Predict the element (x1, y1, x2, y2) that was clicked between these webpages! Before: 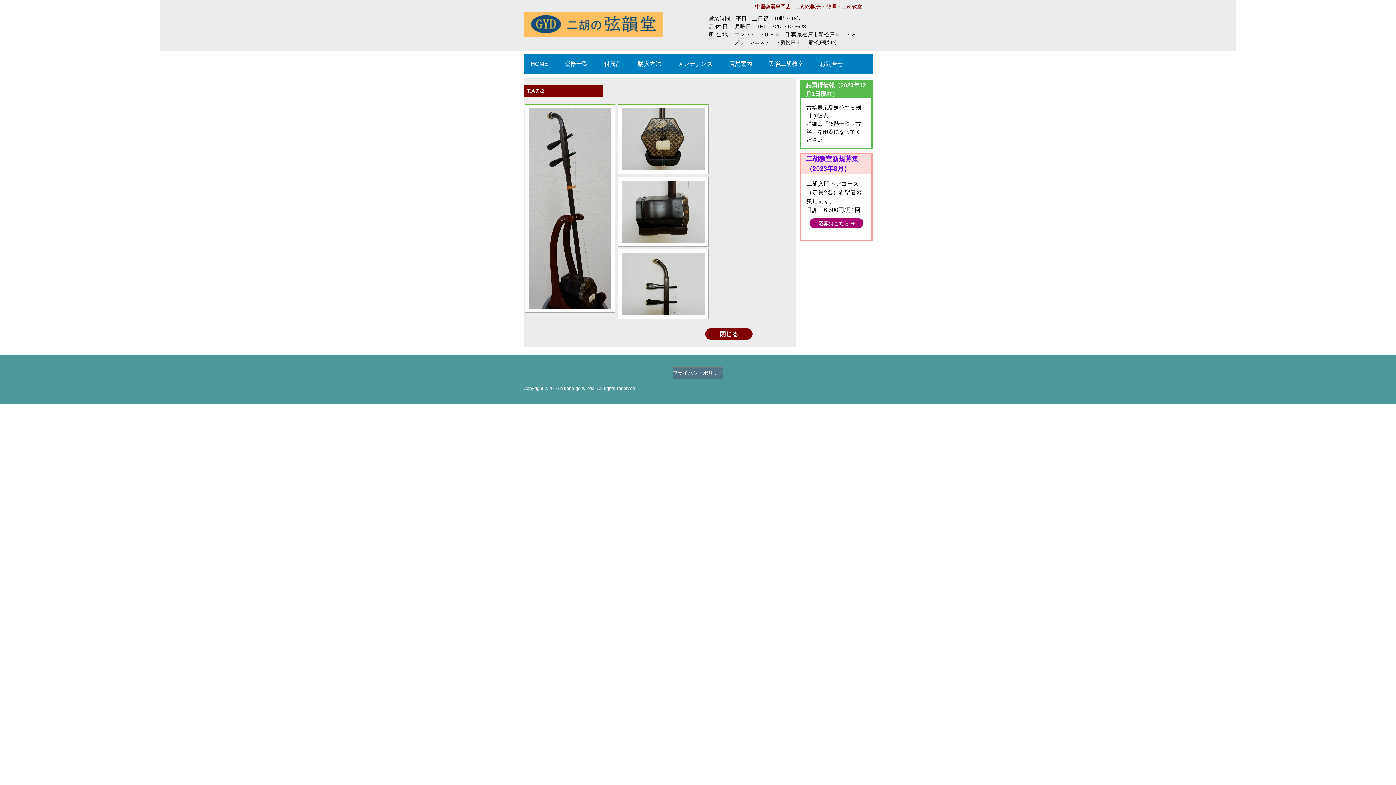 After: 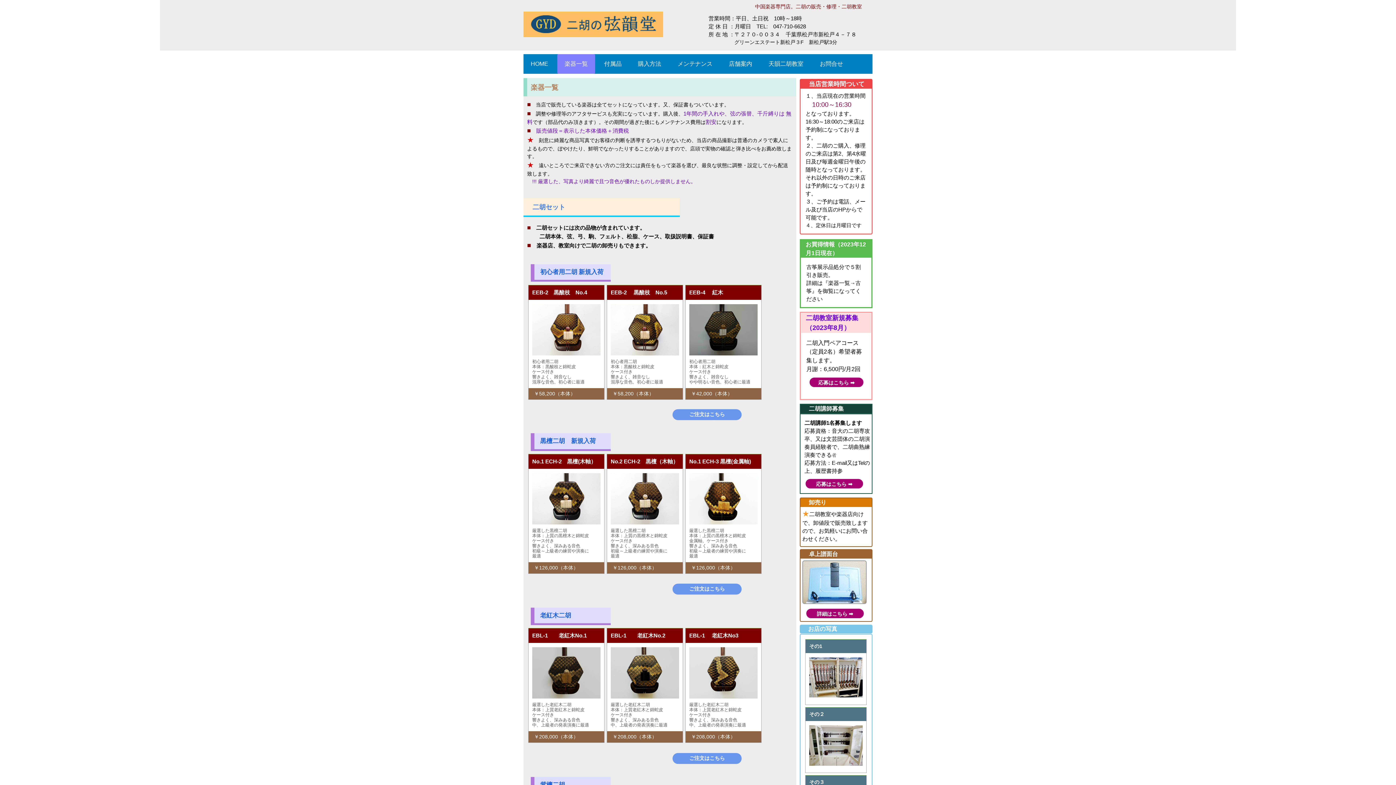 Action: label: 楽器一覧 bbox: (557, 54, 595, 73)